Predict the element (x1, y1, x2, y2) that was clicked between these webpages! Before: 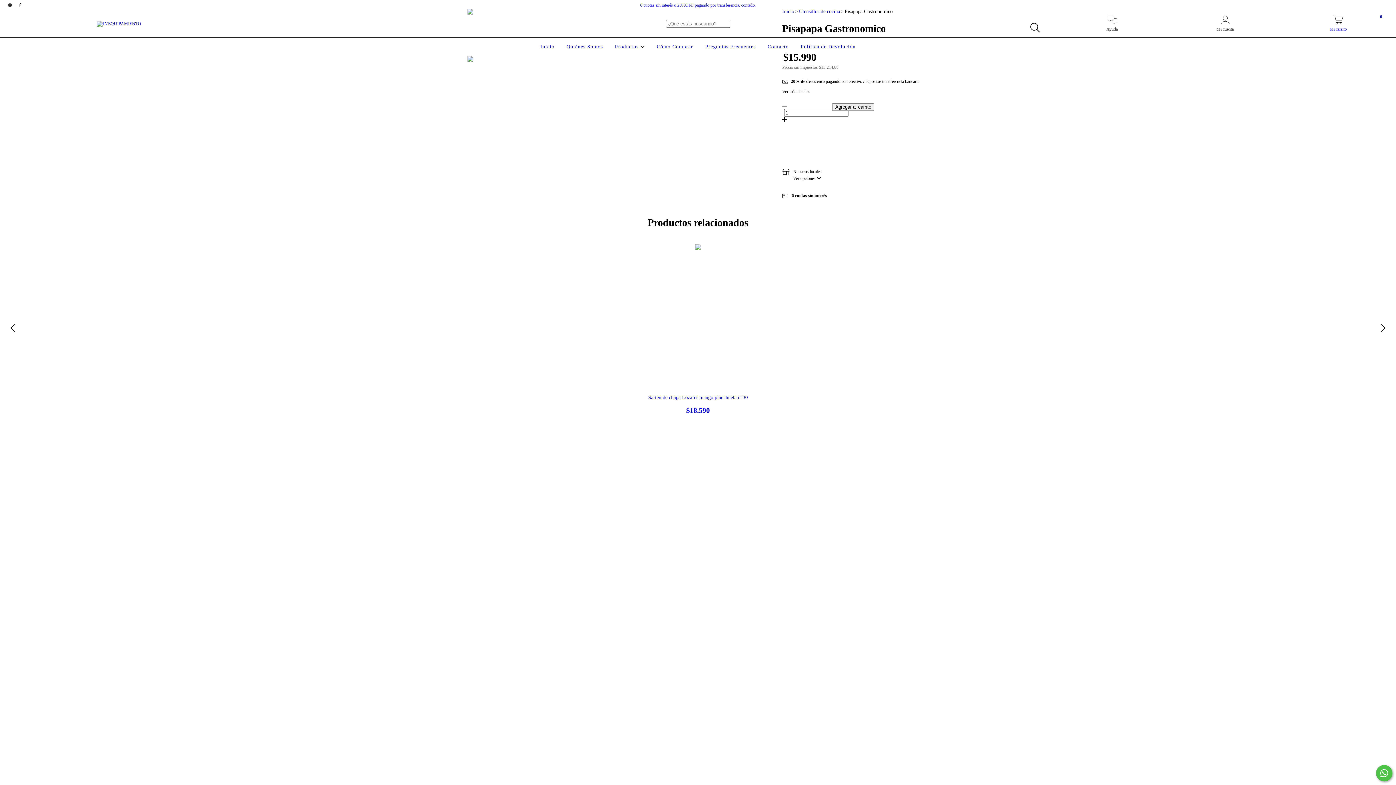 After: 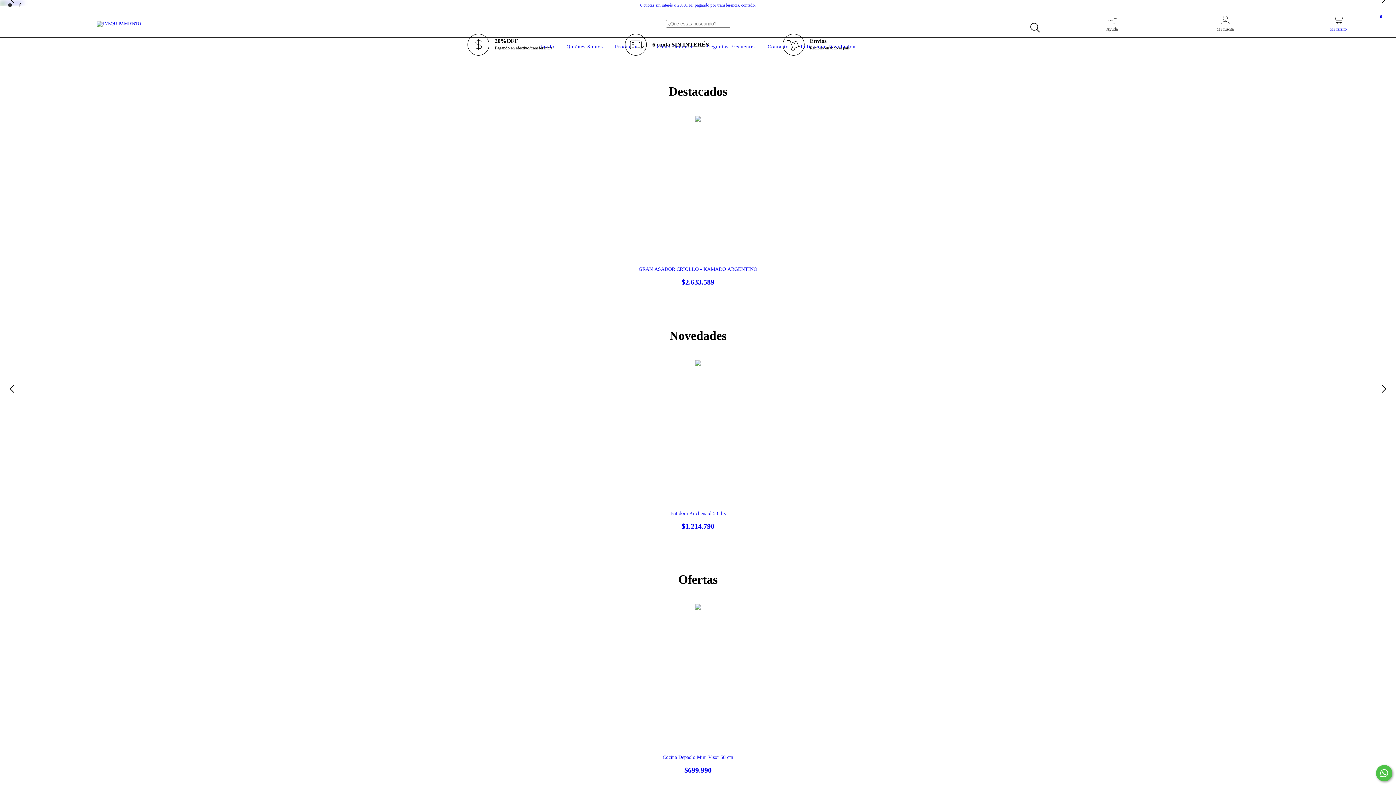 Action: label: Inicio bbox: (538, 44, 556, 49)